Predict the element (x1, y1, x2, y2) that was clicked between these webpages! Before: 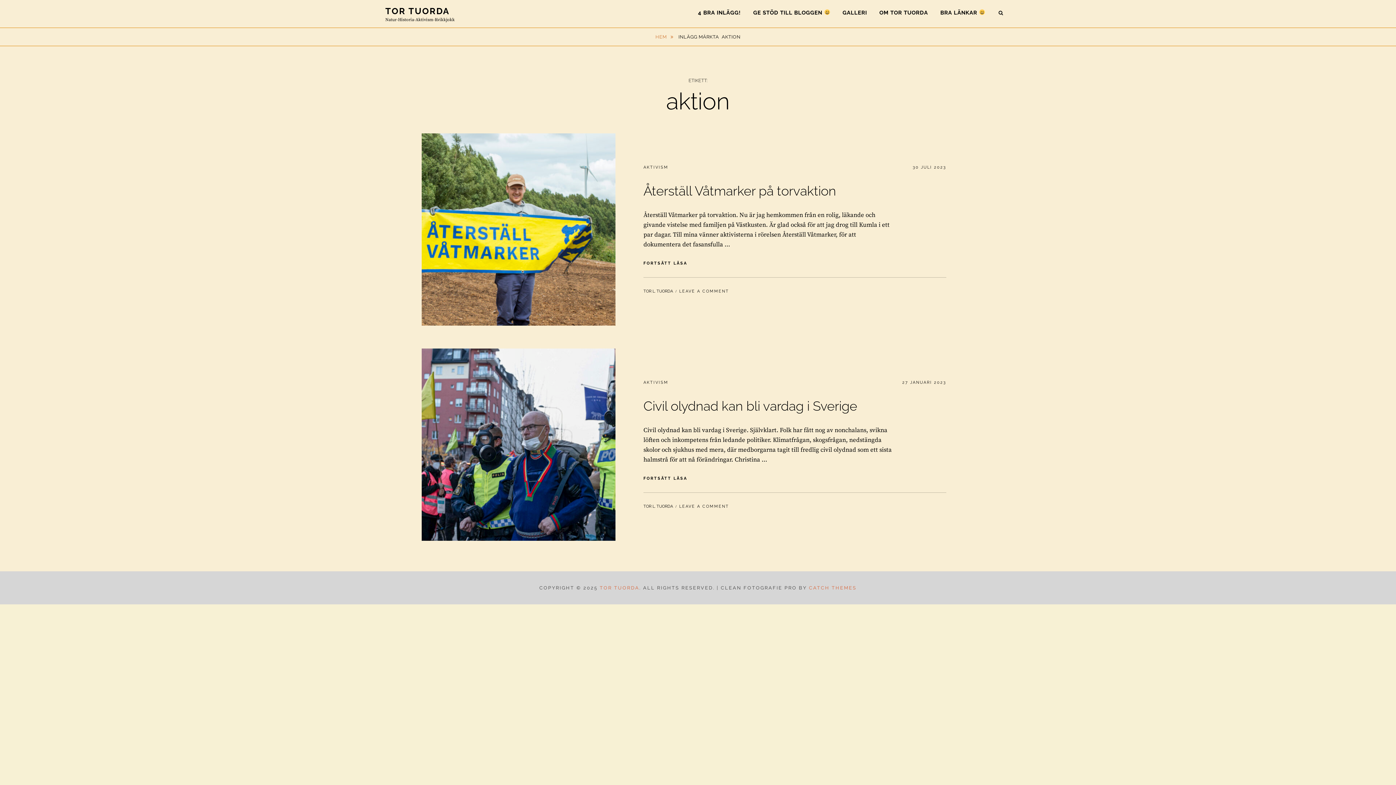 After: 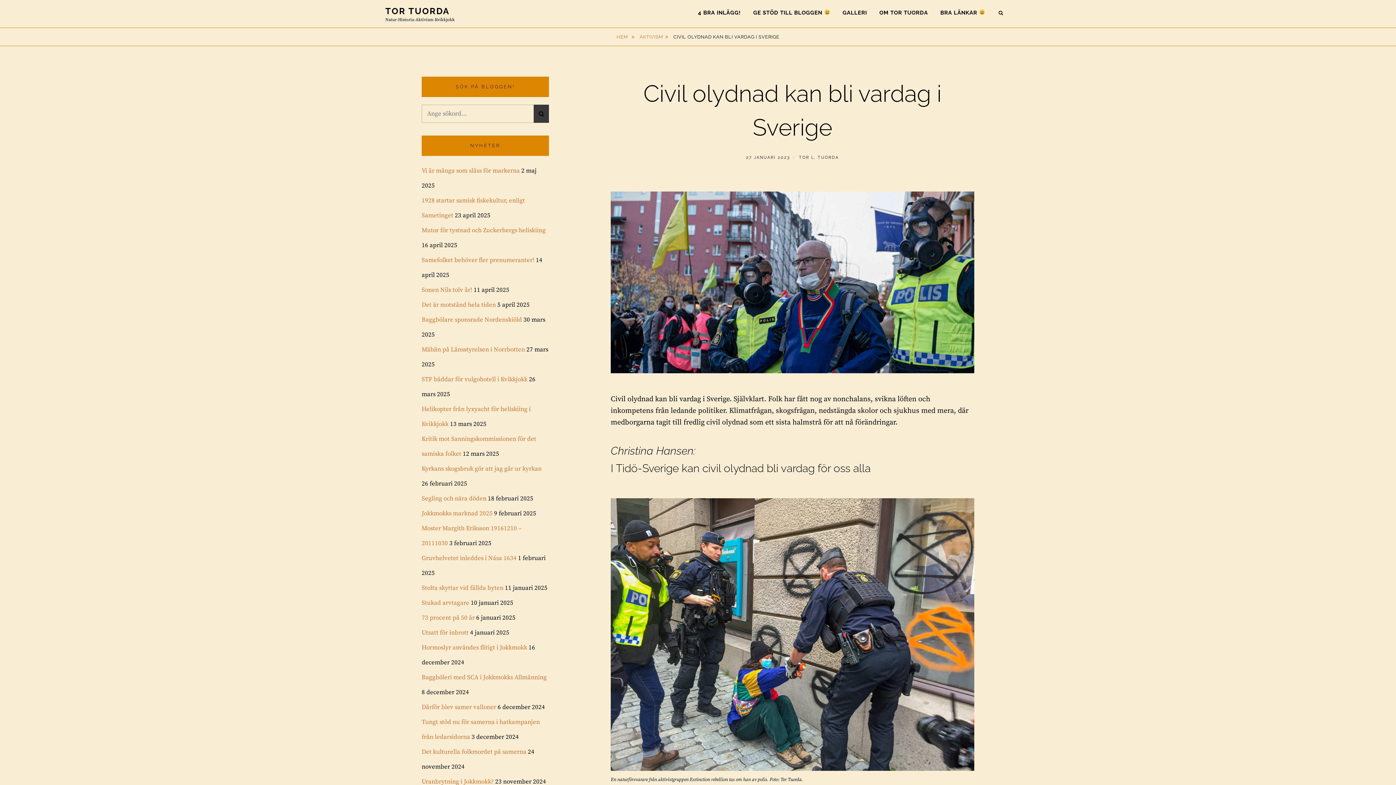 Action: bbox: (902, 380, 946, 385) label: 27 JANUARI 2023